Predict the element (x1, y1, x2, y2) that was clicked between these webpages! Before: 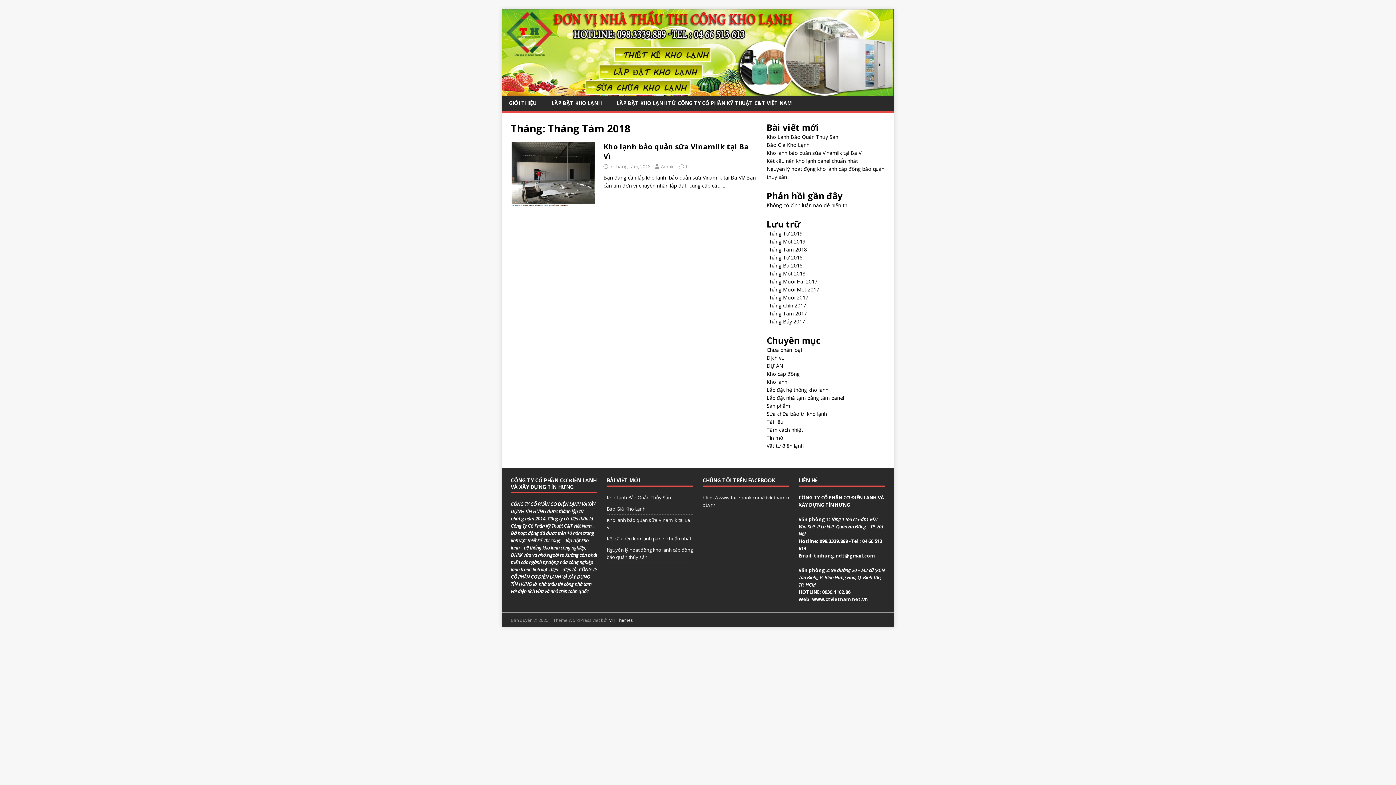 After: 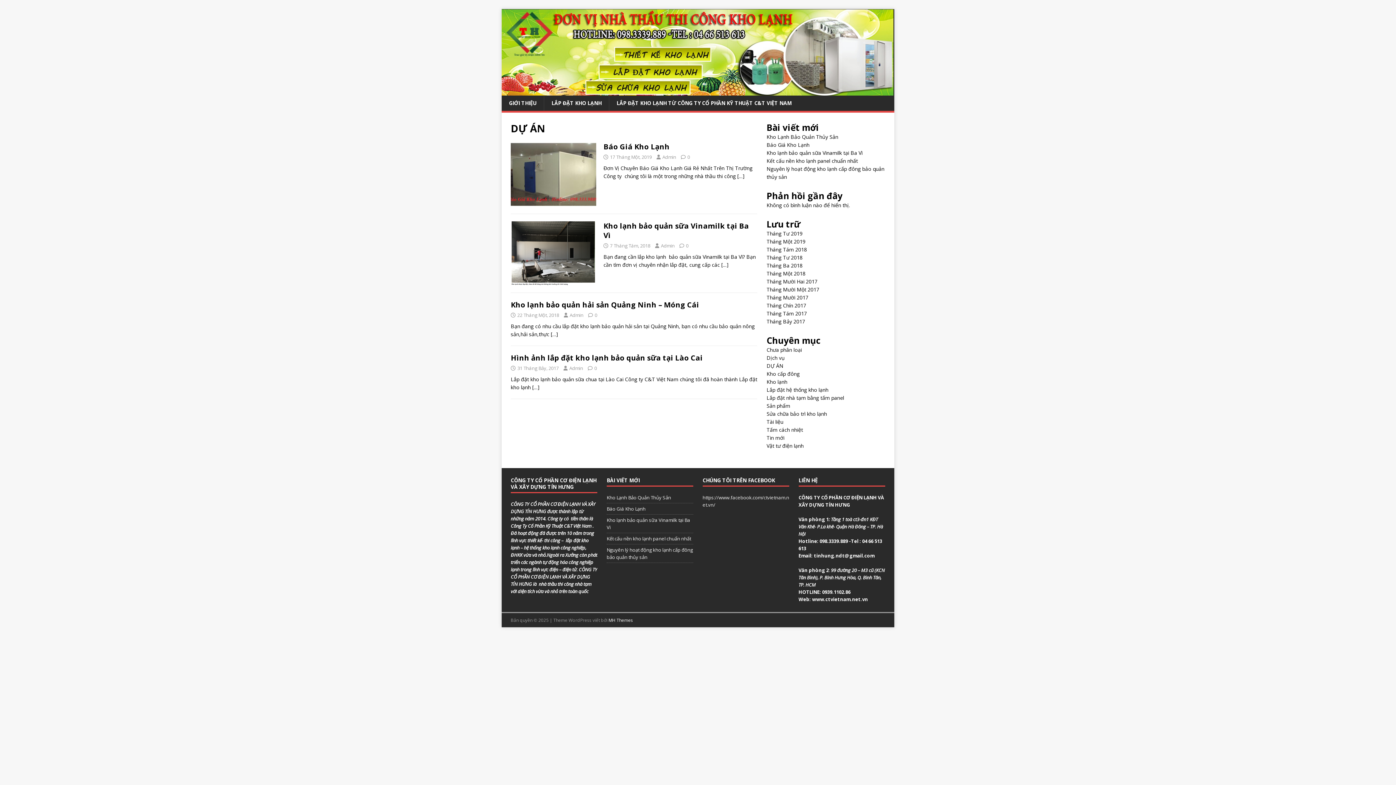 Action: bbox: (766, 362, 783, 369) label: DỰ ÁN